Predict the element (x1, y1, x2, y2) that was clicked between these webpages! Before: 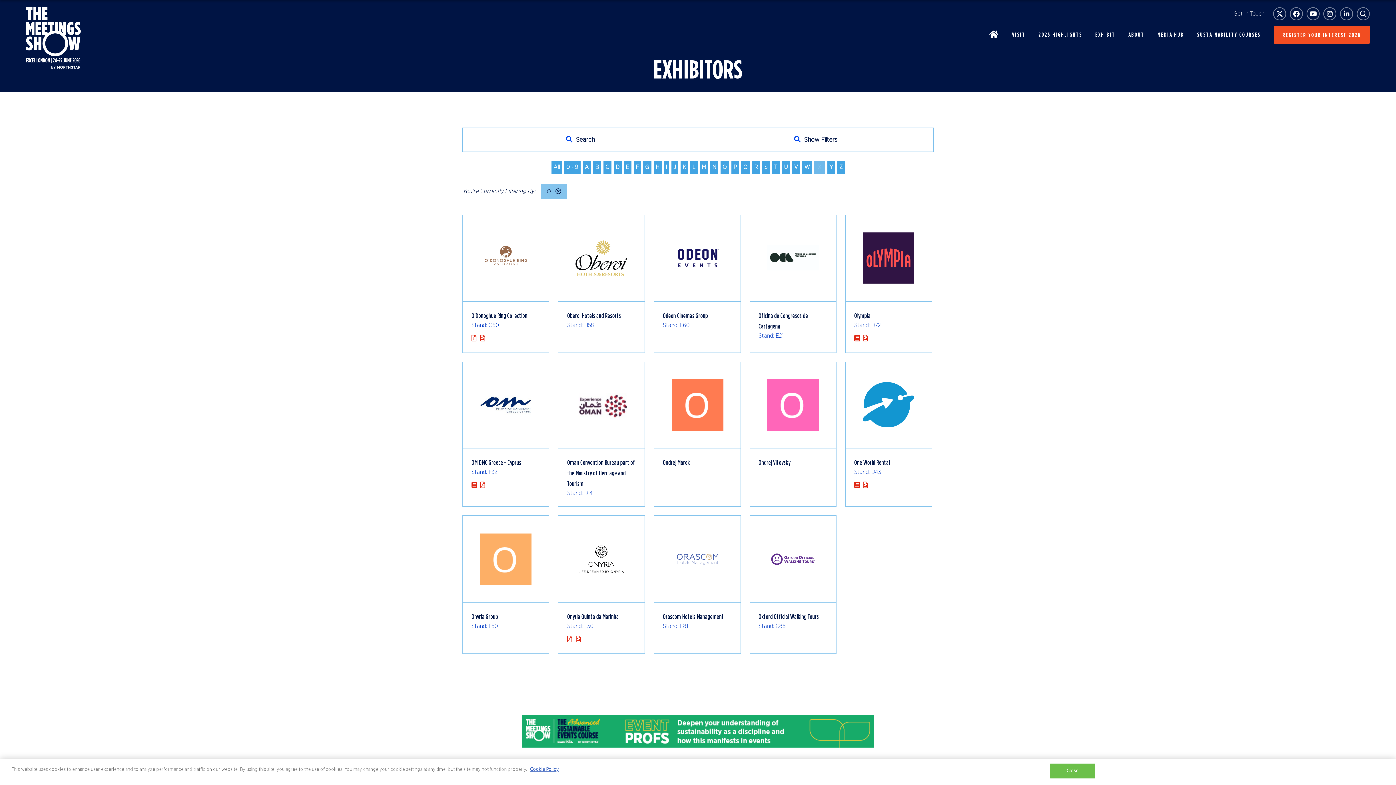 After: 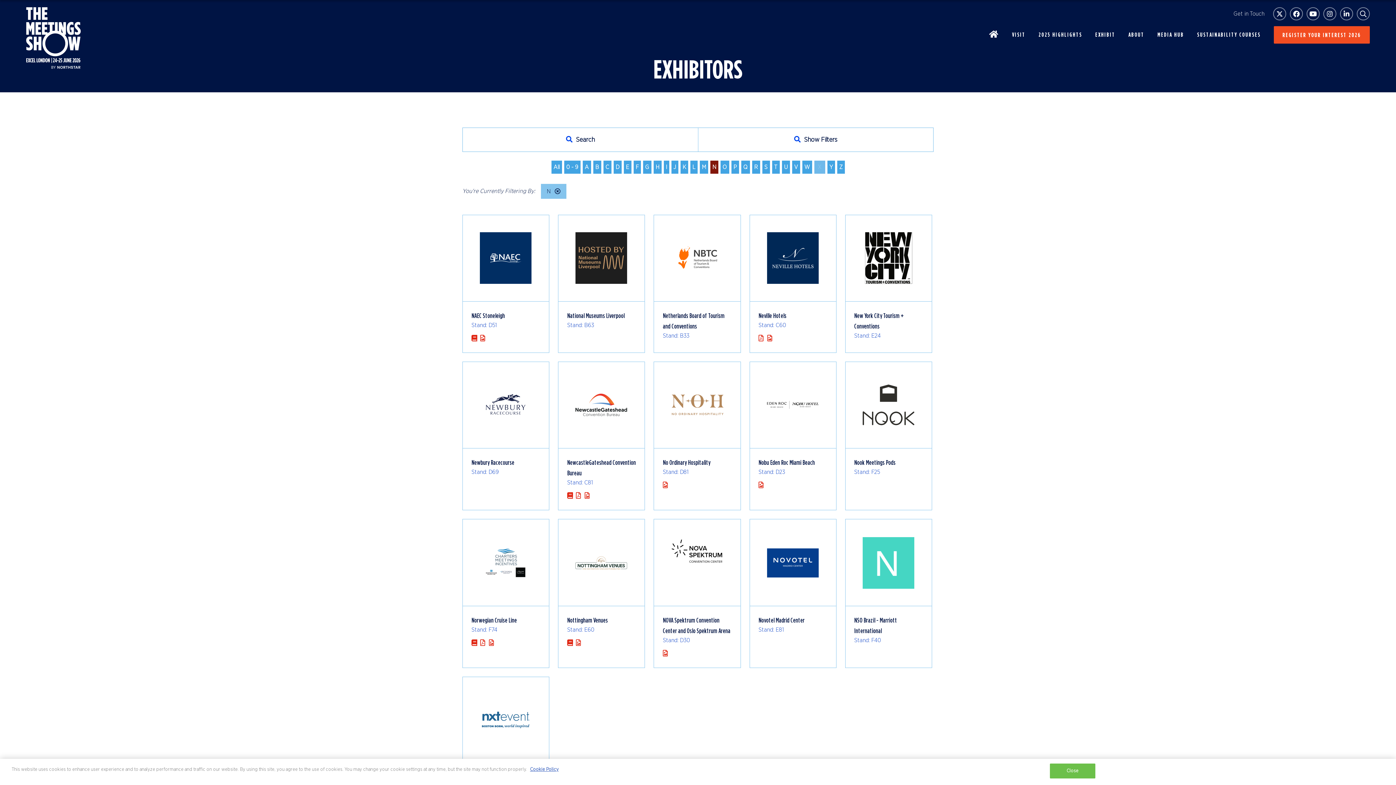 Action: bbox: (710, 160, 718, 173) label: N